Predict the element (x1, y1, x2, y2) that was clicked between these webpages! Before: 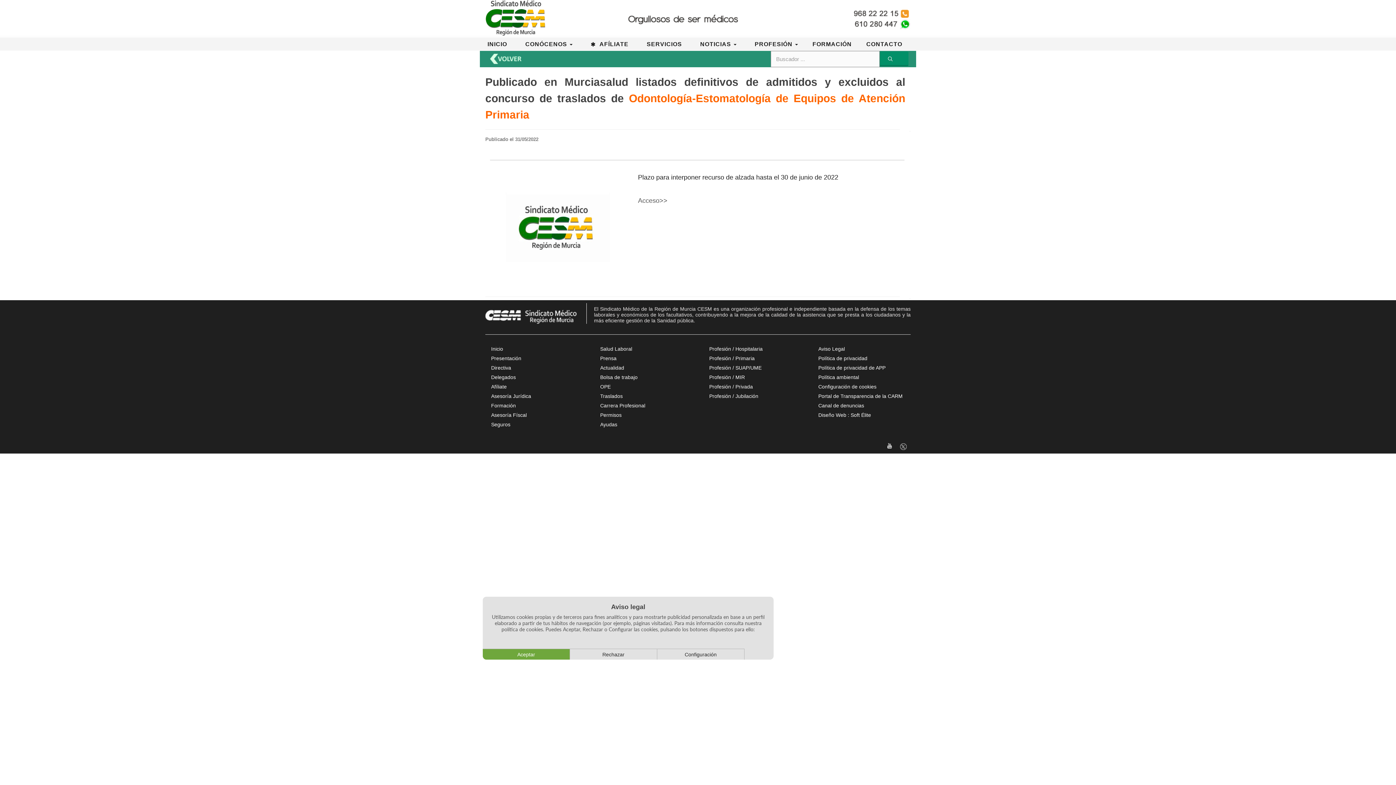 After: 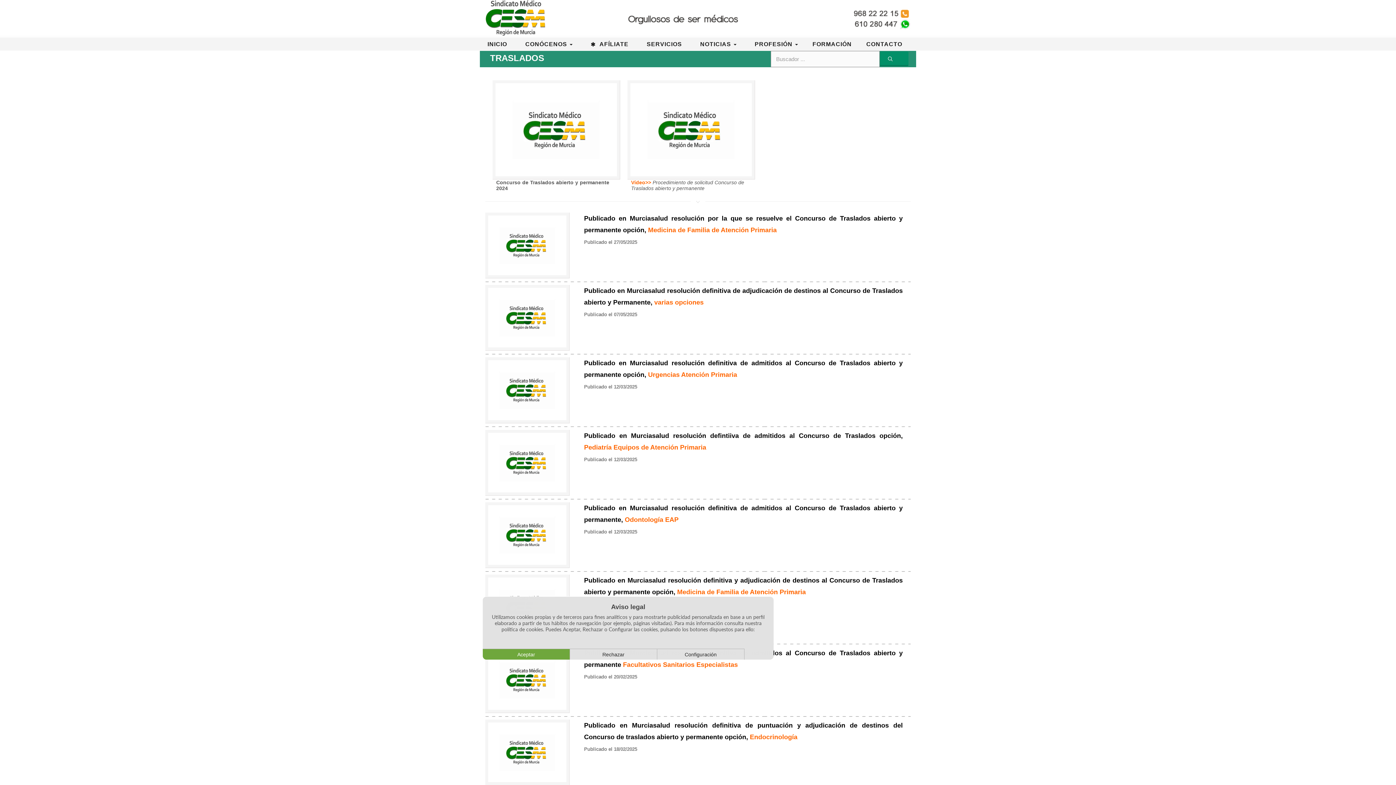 Action: label: Traslados bbox: (596, 393, 624, 399)